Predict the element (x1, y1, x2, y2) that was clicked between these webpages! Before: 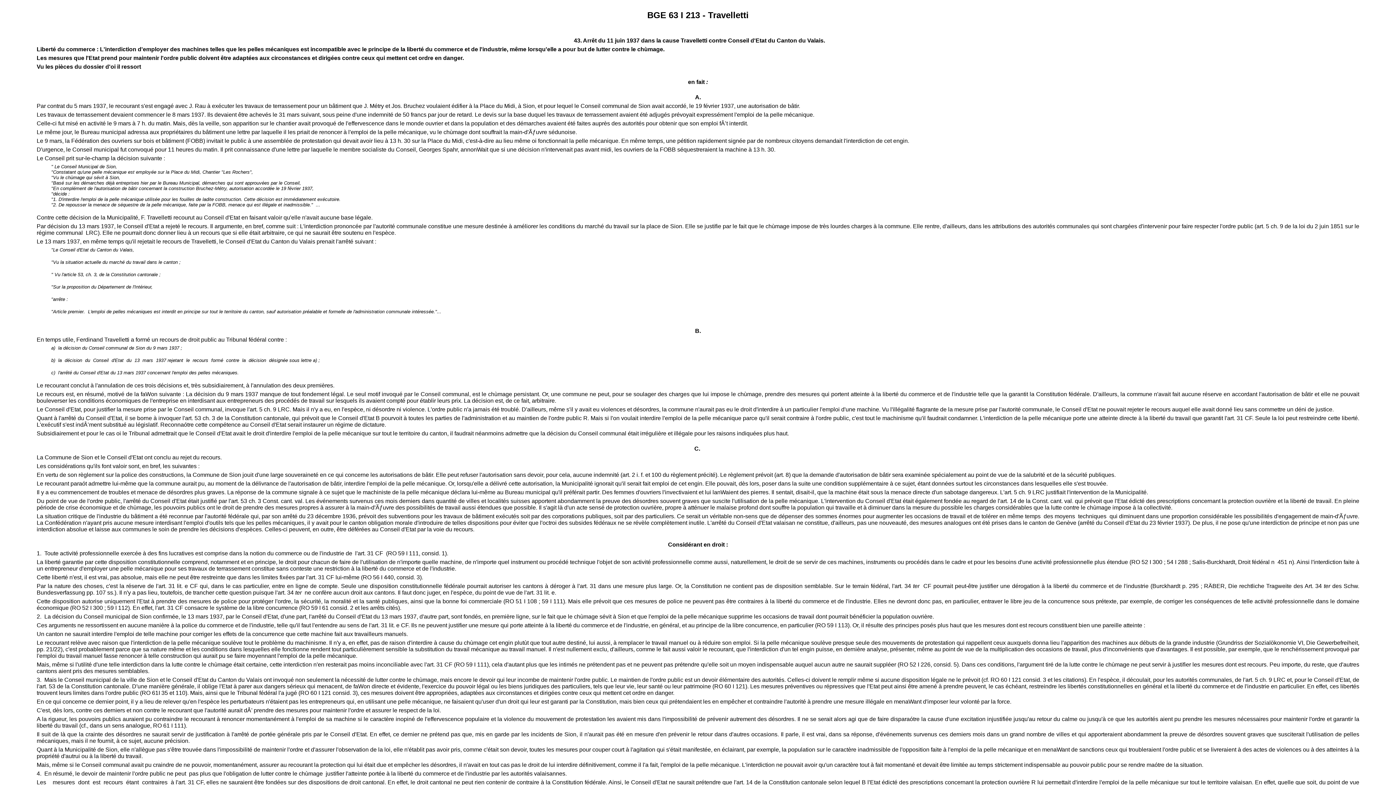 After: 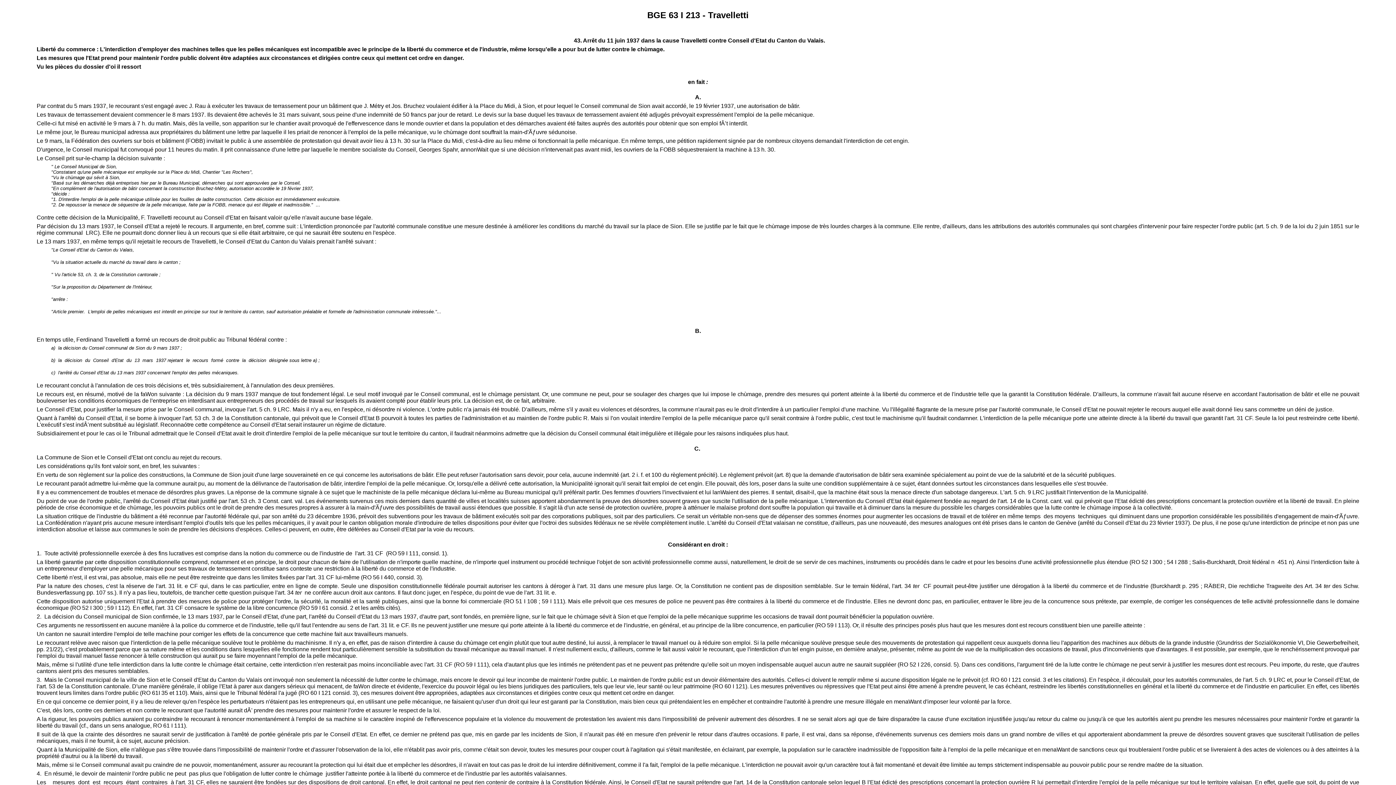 Action: bbox: (36, 613, 934, 620) label: 2.  La décision du Conseil municipal de Sion confirmée, le 13 mars 1937, par le Conseil d'Etat, d'une part, l'arrêté du Conseil d'Etat du 13 mars 1937, d'autre part, sont fondés, en première ligne, sur le fait que le chùmage sévit à Sion et que l'emploi de la pelle mécanique supprime les occasions de travail dont pourrait bénéficier la population ouvrière.